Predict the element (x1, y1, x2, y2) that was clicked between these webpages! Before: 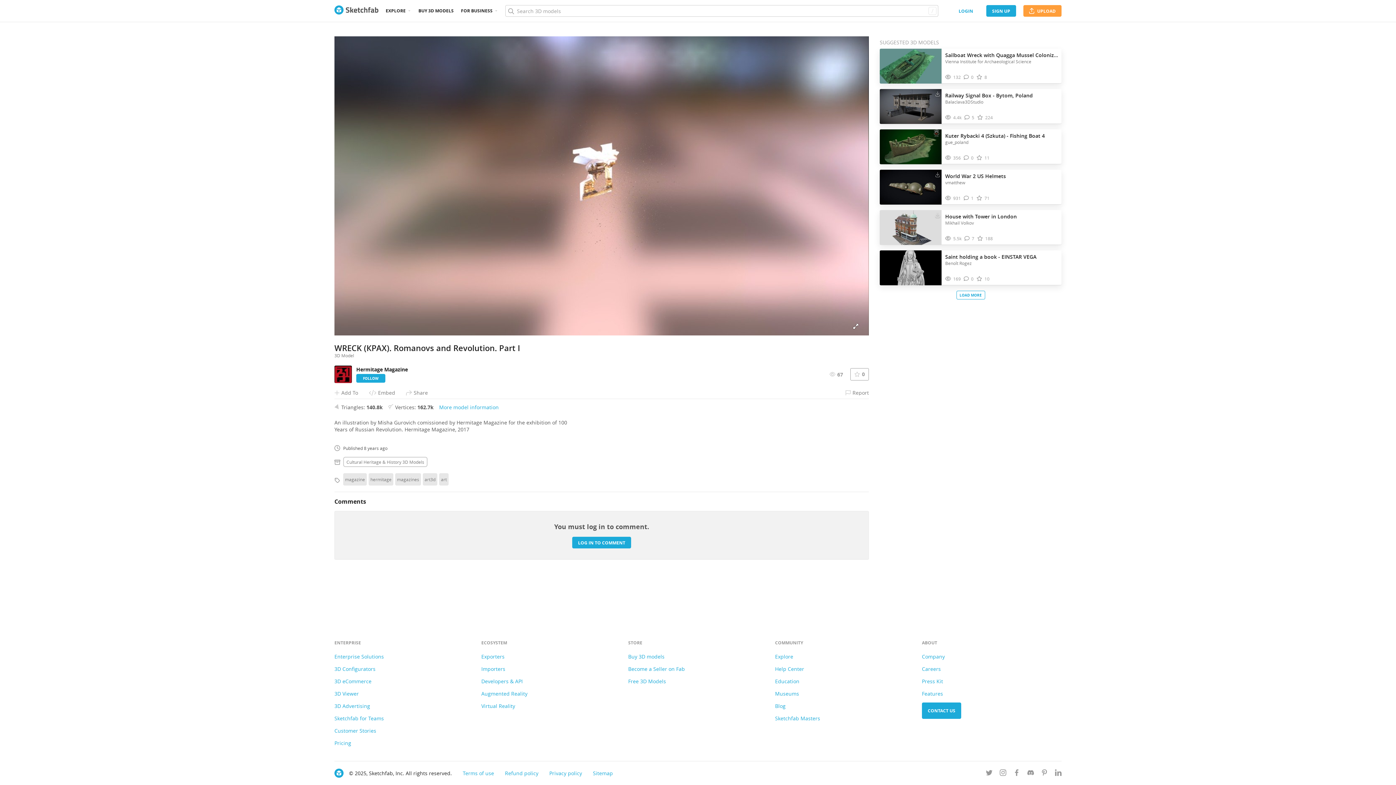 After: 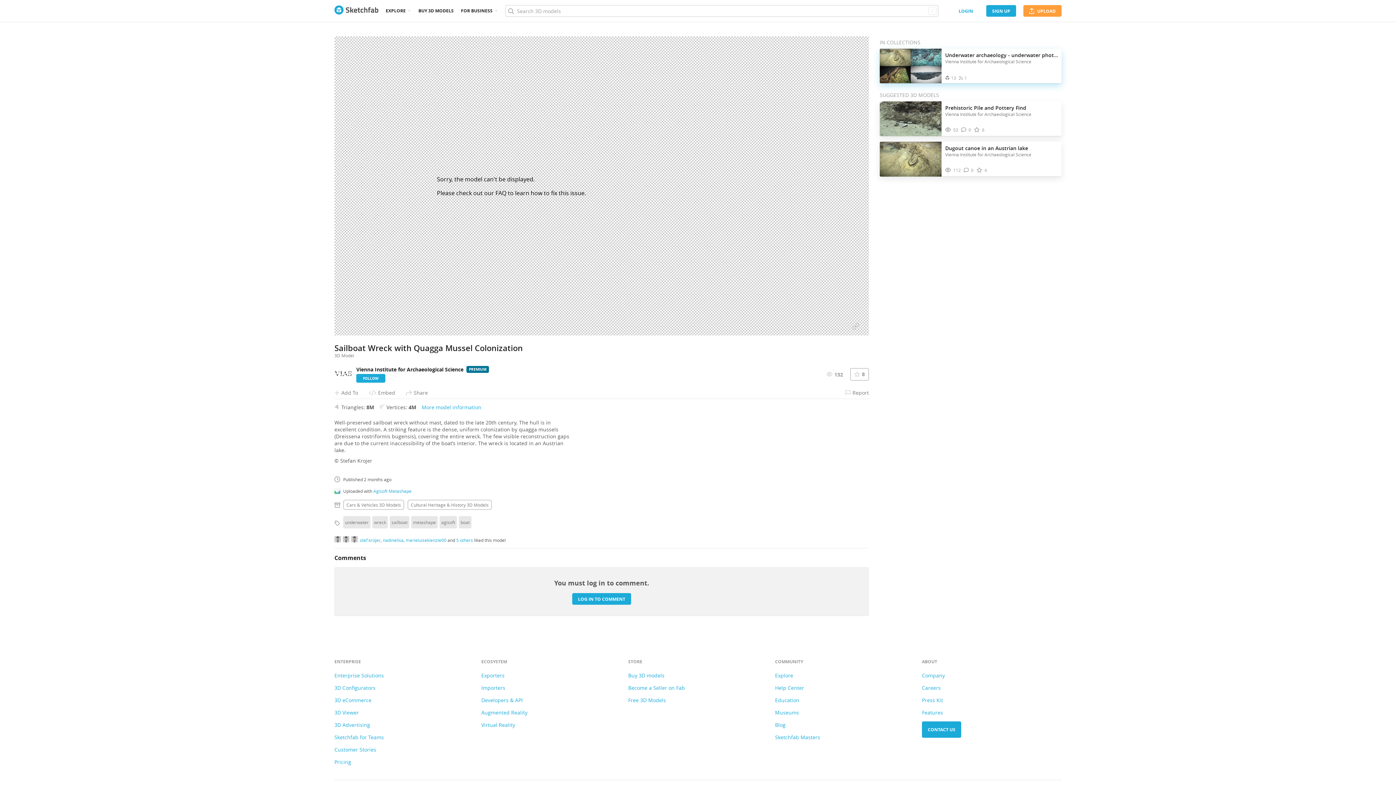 Action: label: Visit Sailboat Wreck with Quagga Mussel Colonization 3D model bbox: (880, 48, 941, 83)